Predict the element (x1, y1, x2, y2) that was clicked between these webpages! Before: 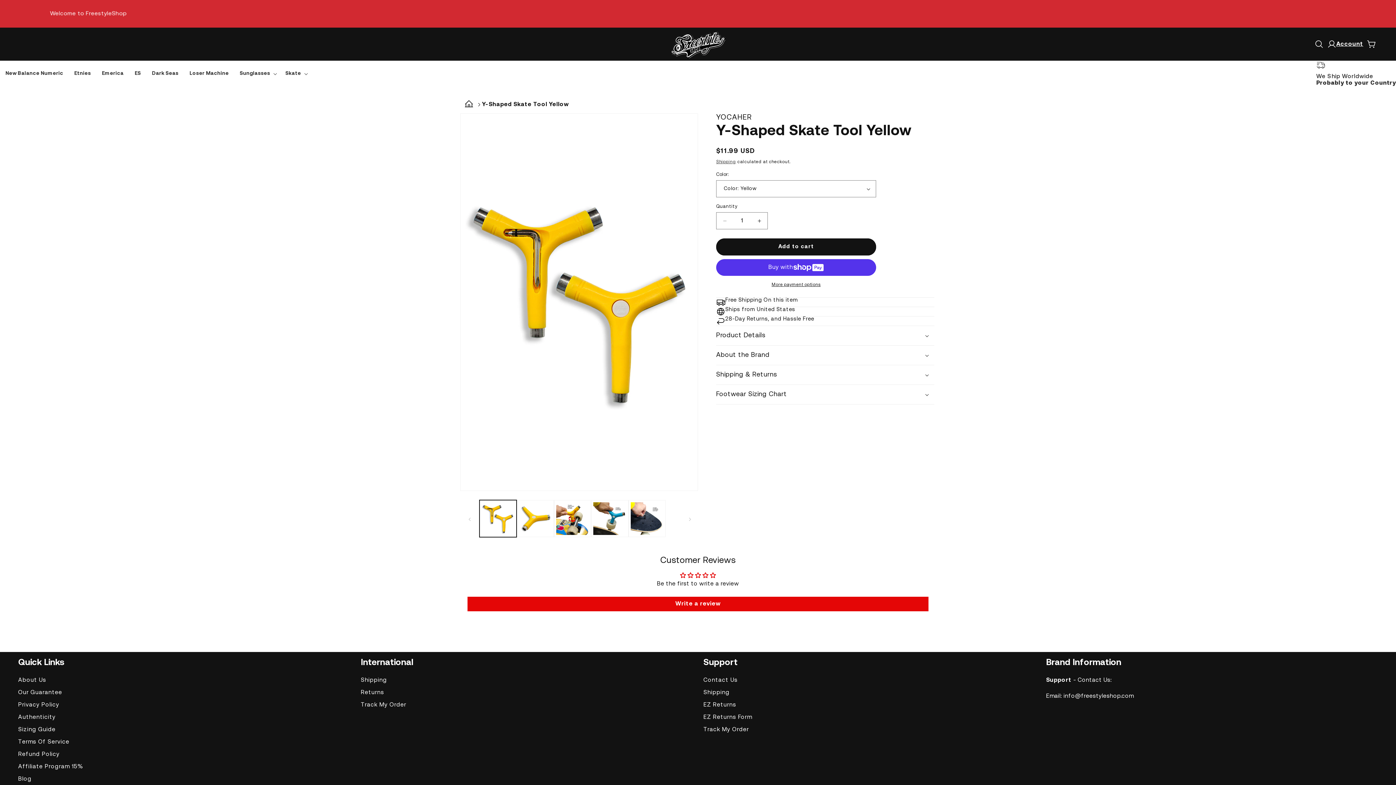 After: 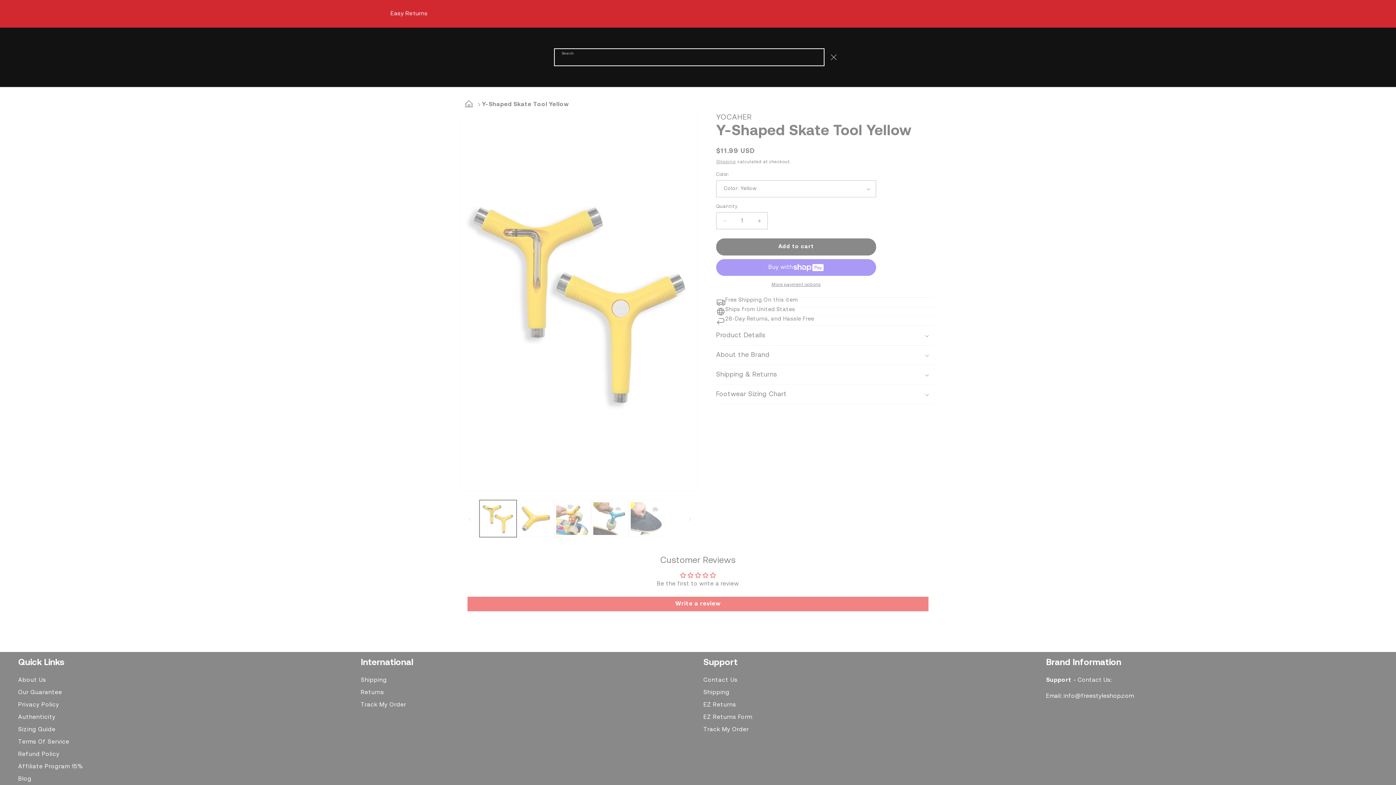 Action: label: Search bbox: (1311, 36, 1327, 52)